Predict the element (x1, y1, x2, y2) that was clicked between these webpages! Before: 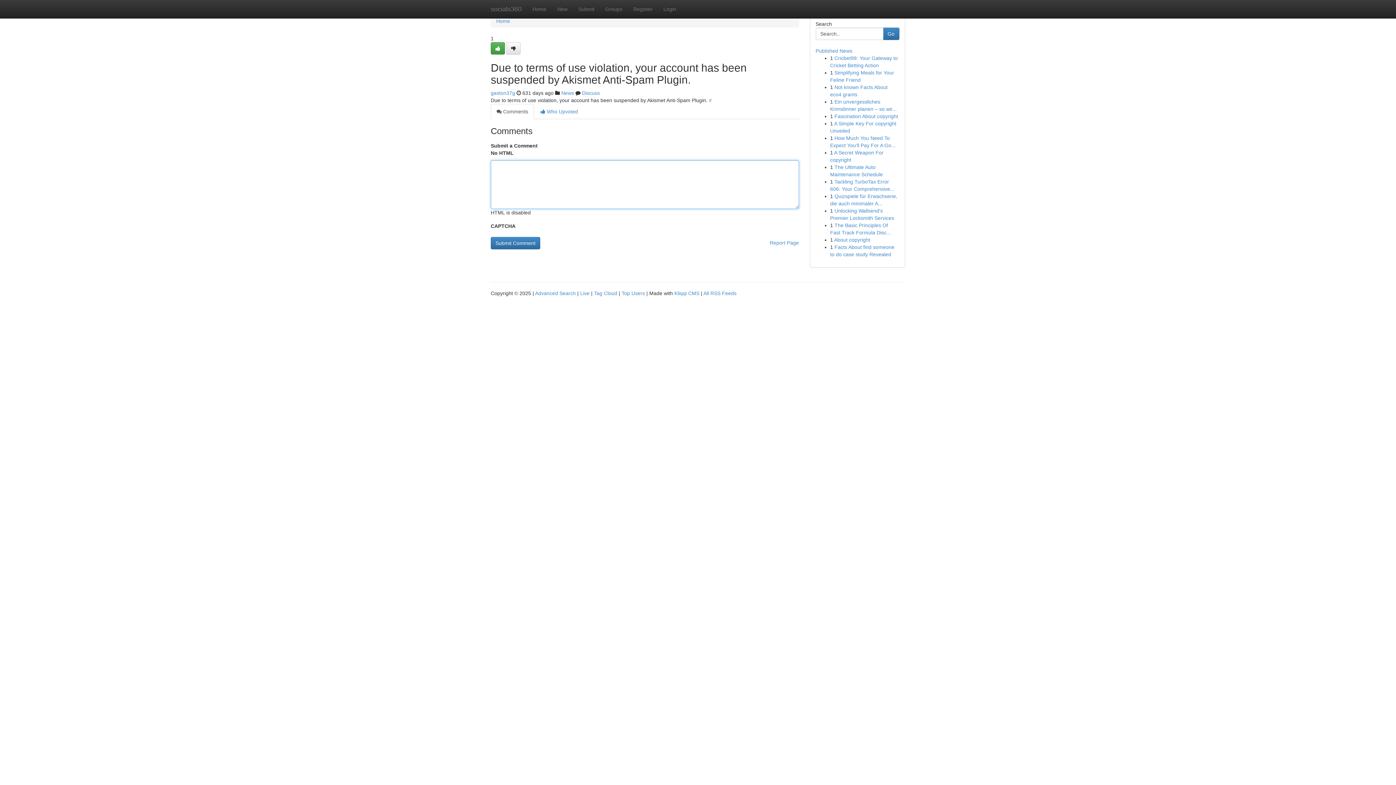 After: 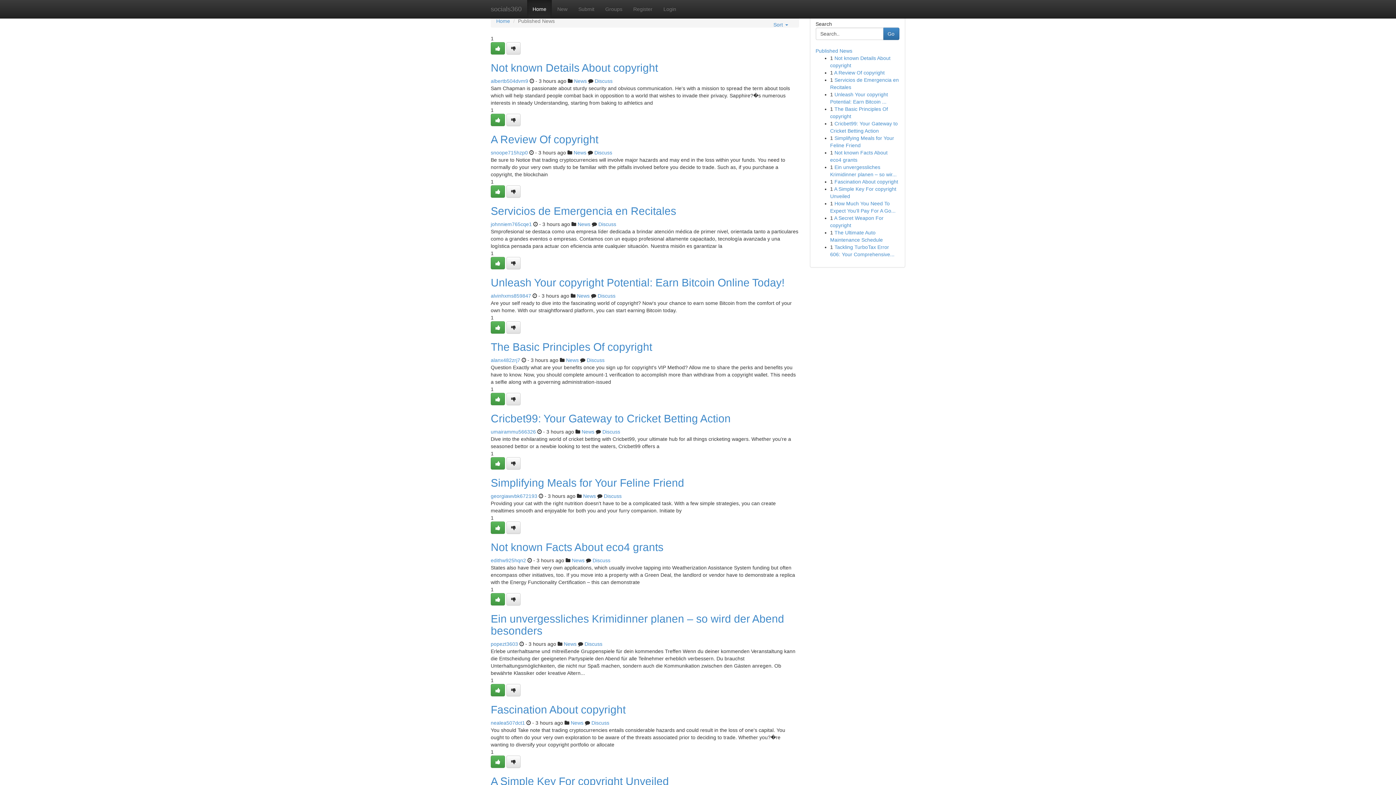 Action: label: Home bbox: (527, 0, 552, 18)